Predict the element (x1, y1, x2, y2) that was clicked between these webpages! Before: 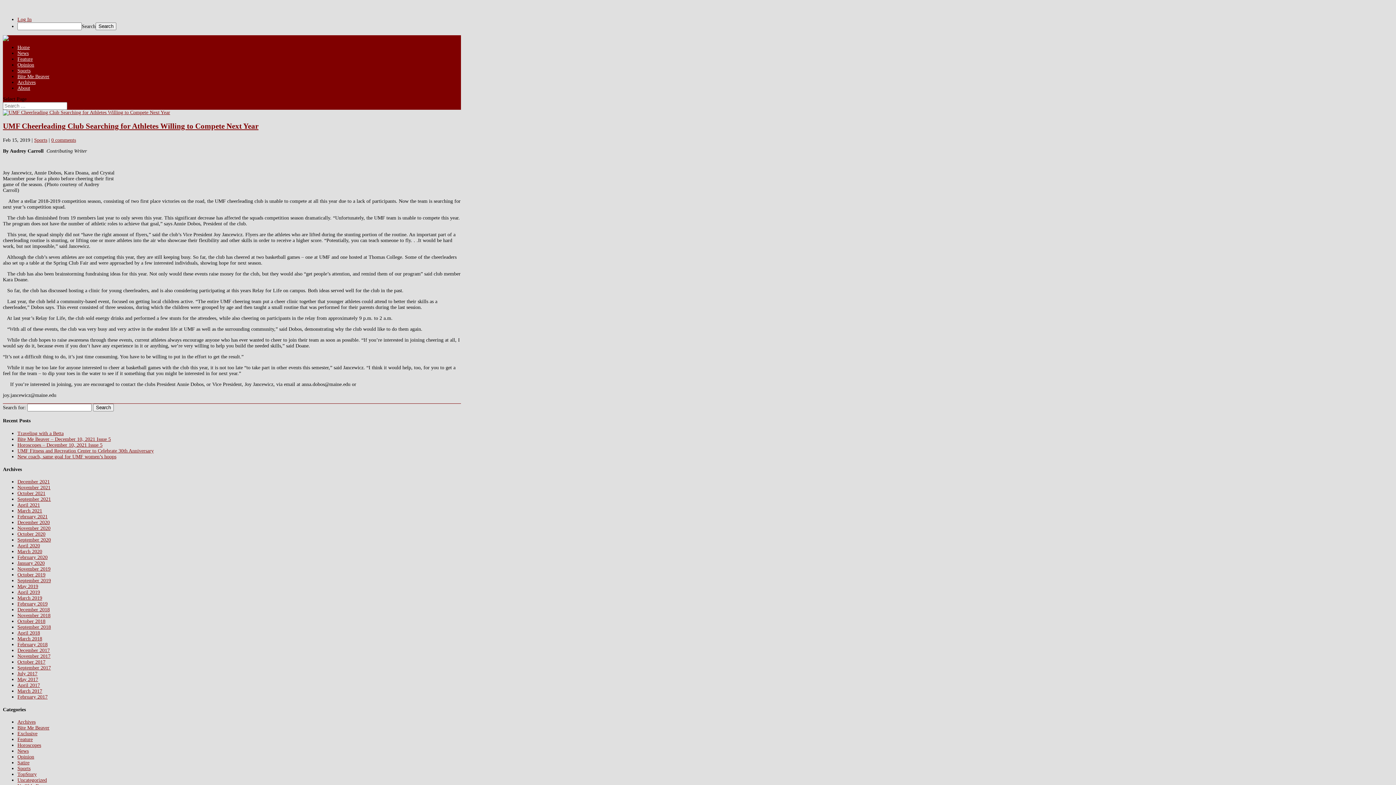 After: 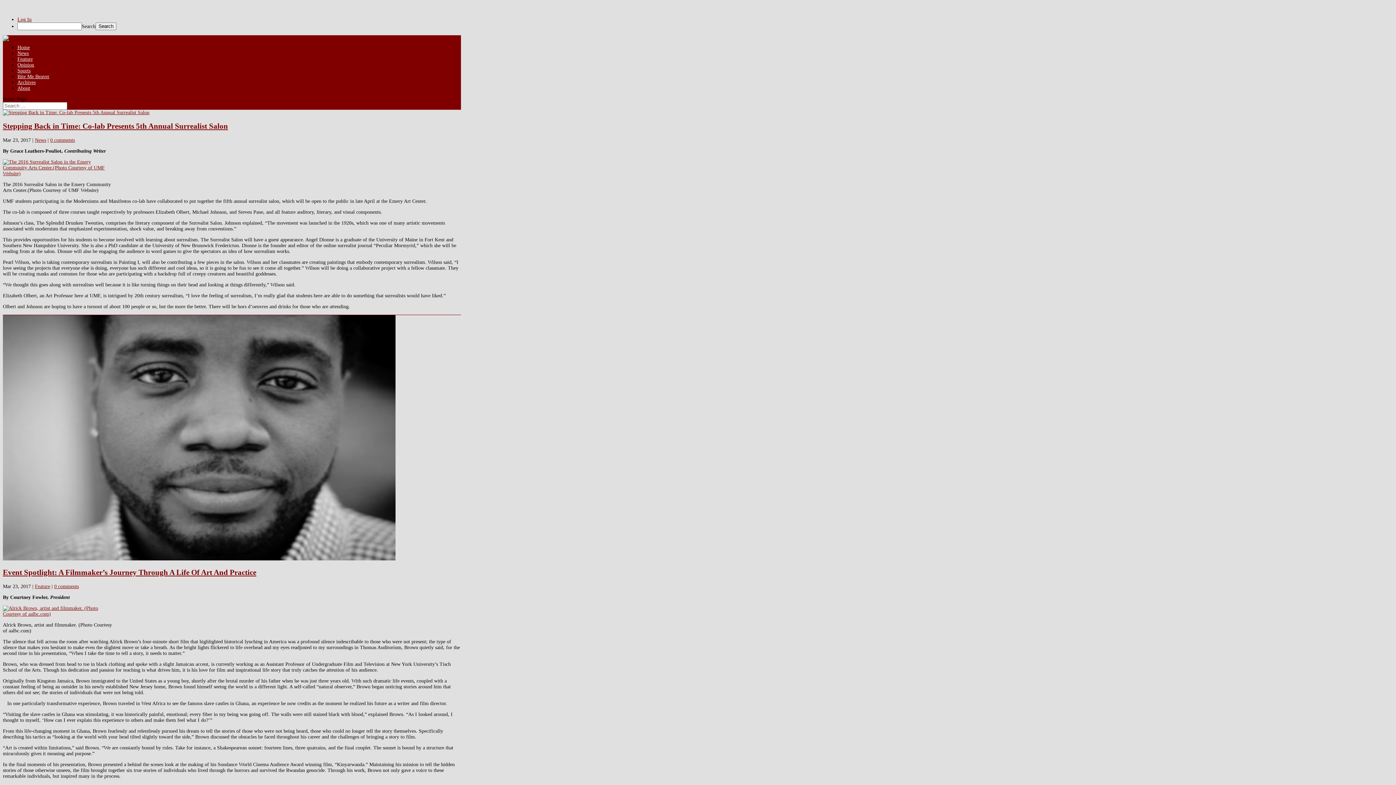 Action: label: March 2017 bbox: (17, 688, 42, 694)